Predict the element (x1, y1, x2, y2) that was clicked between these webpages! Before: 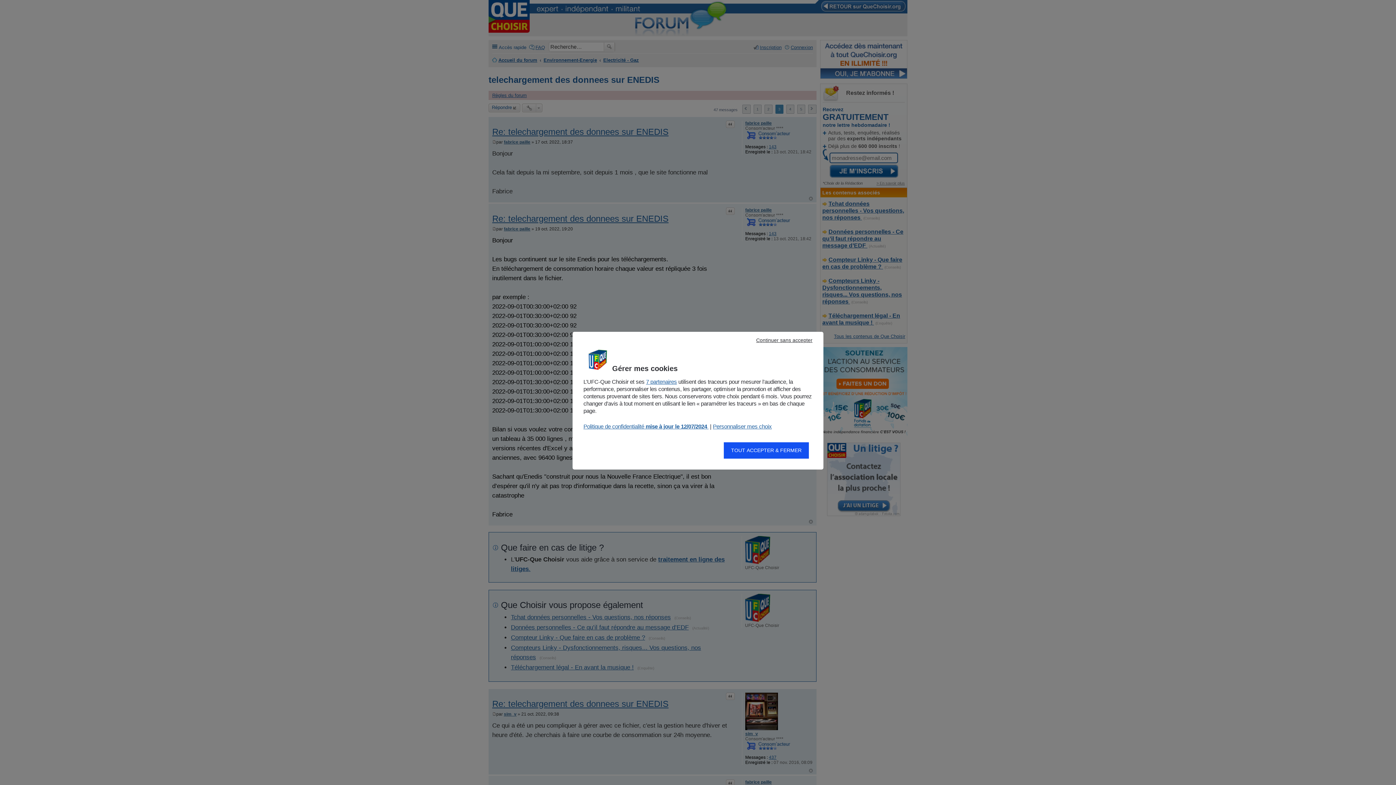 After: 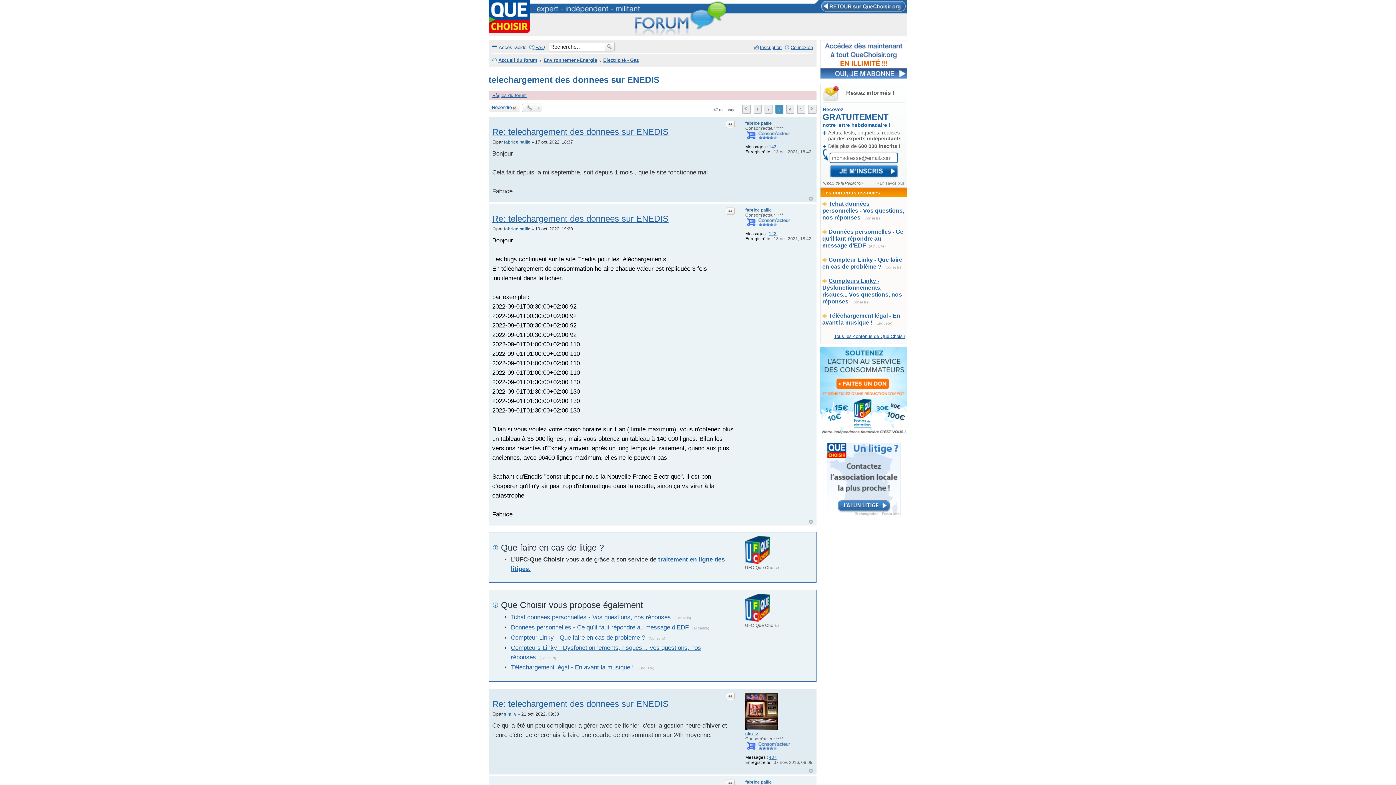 Action: bbox: (749, 335, 820, 344) label: Continuer sans accepter